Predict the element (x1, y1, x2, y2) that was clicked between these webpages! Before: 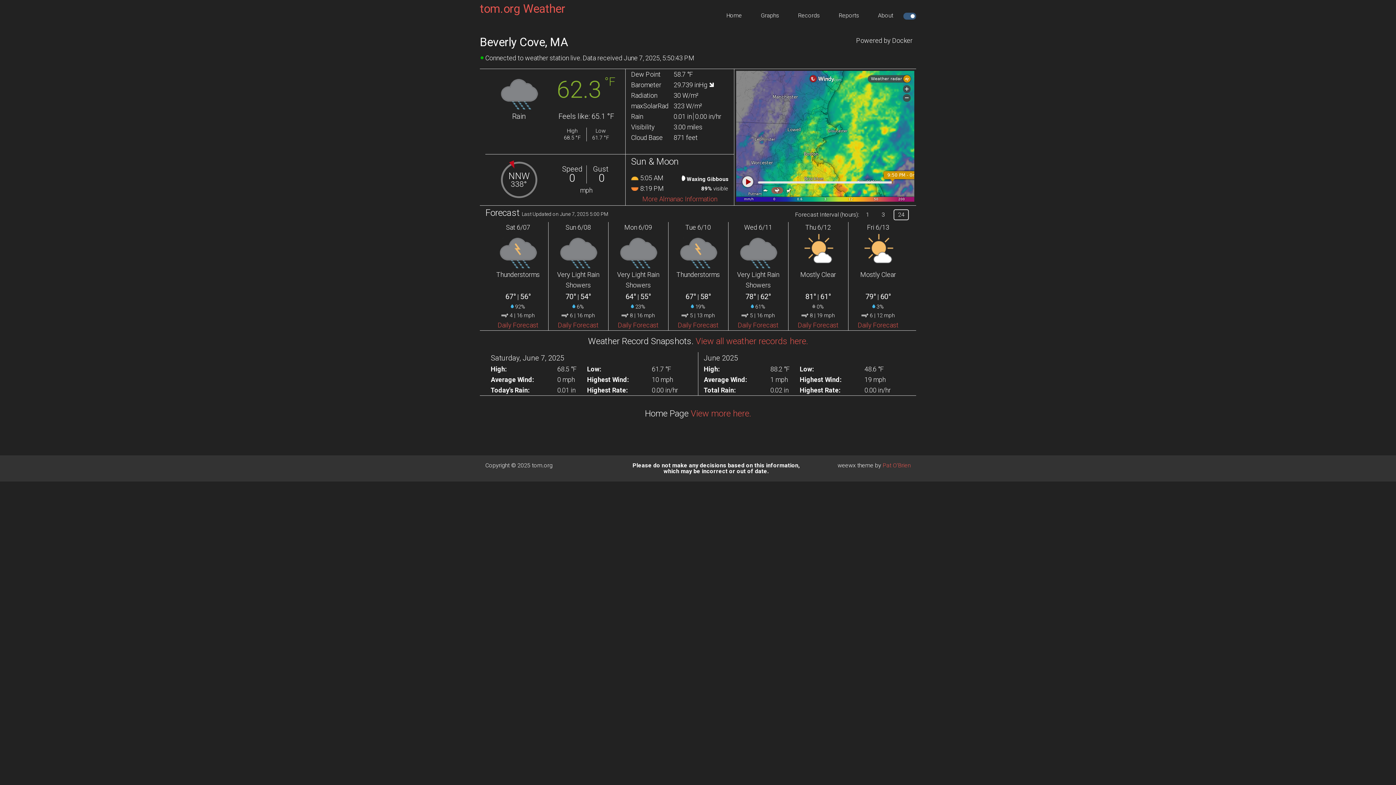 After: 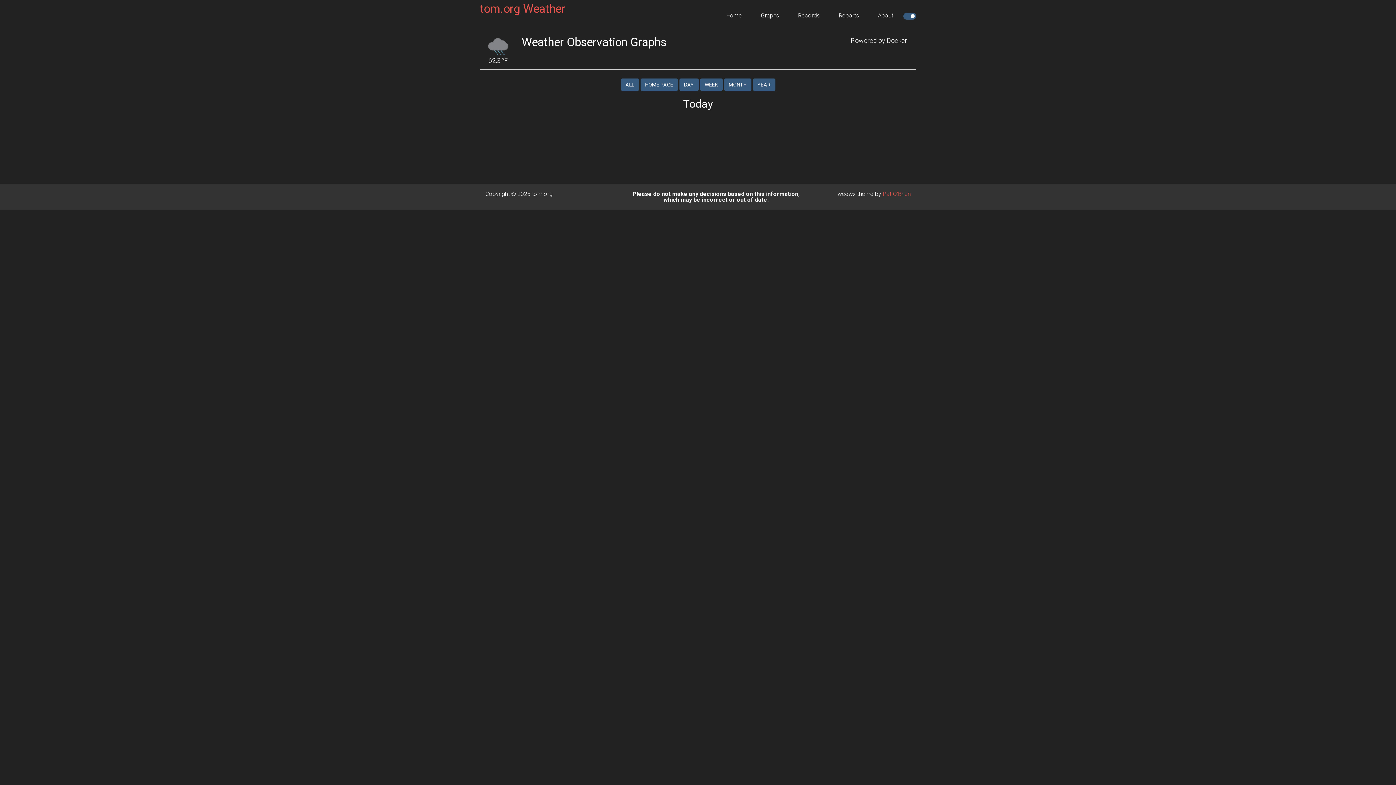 Action: label: Graphs bbox: (752, 1, 788, 29)